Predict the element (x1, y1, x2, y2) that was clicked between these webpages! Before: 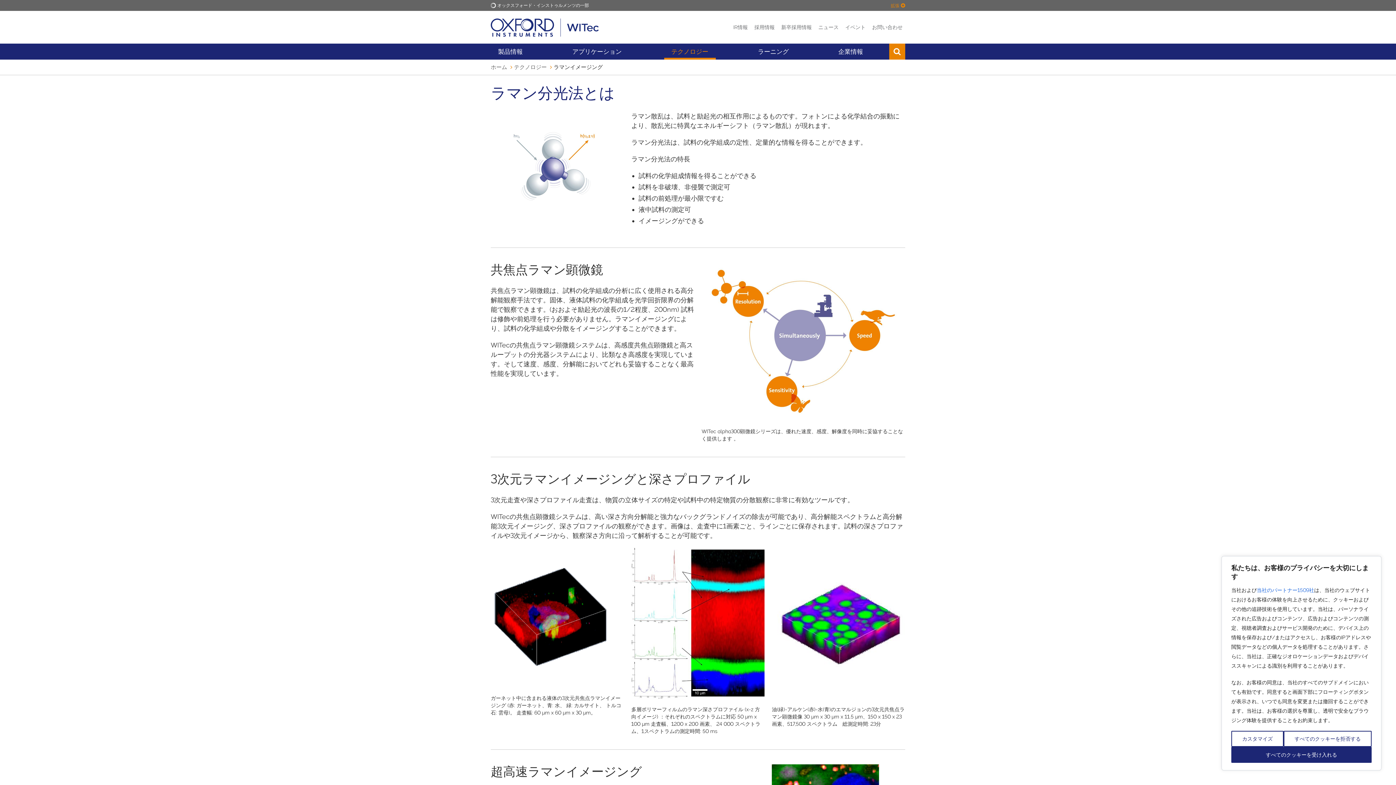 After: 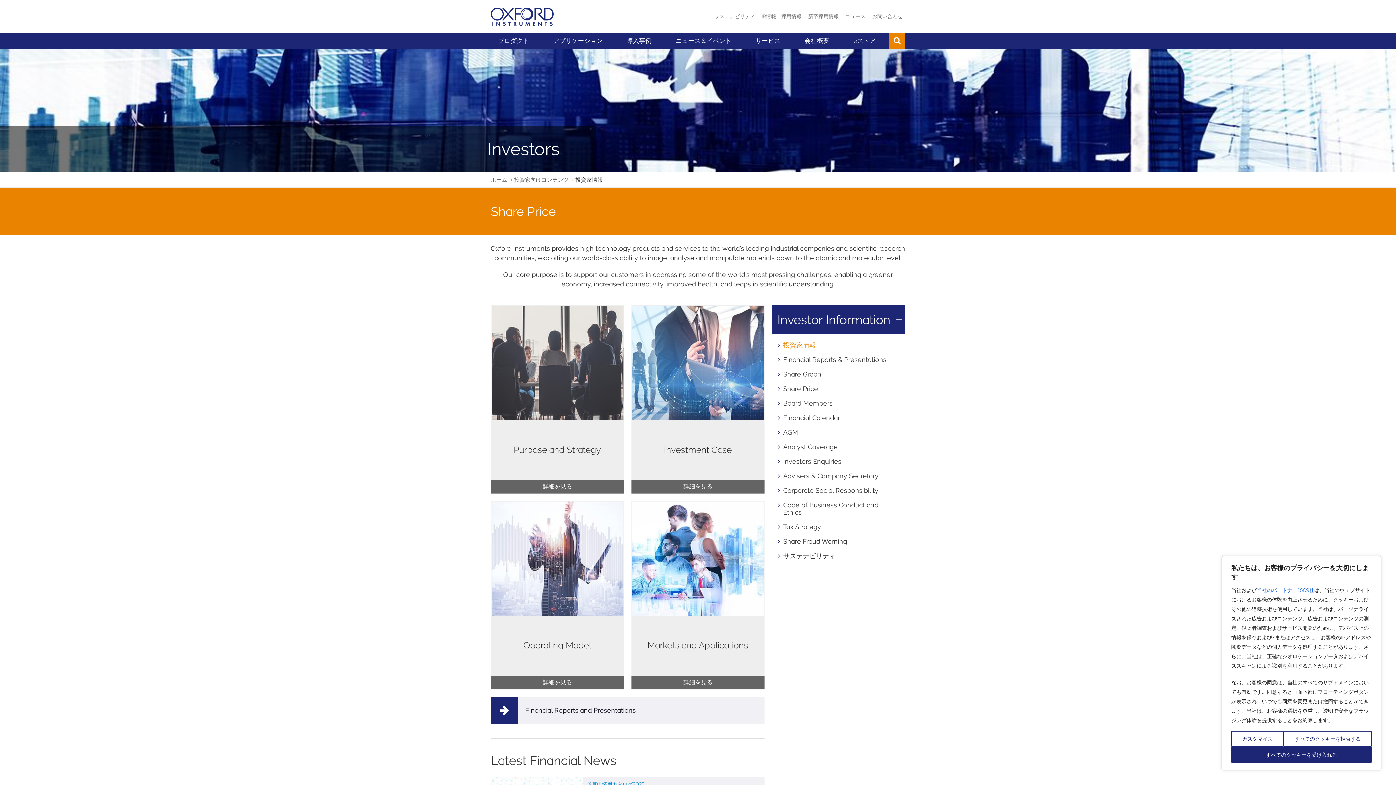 Action: label: IR情報 bbox: (730, 23, 750, 30)